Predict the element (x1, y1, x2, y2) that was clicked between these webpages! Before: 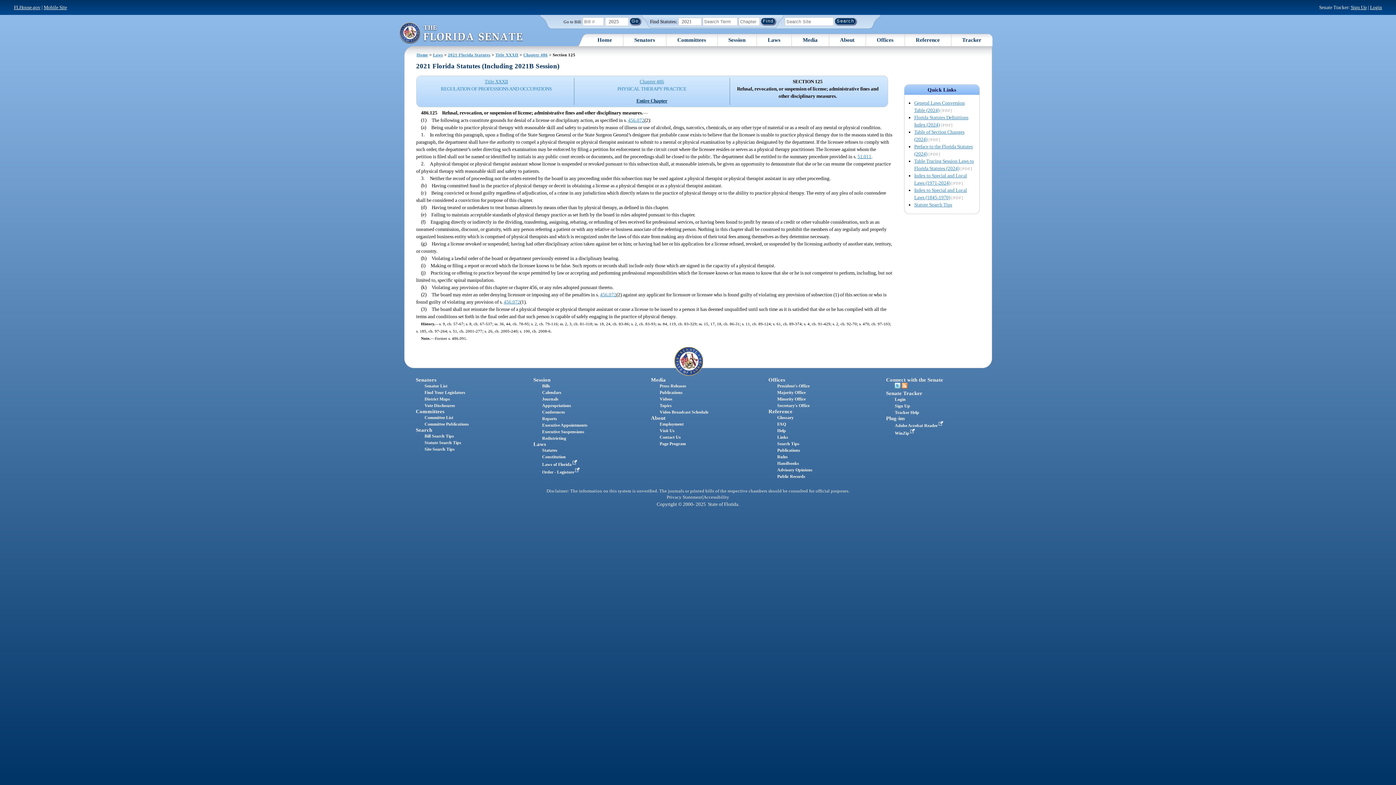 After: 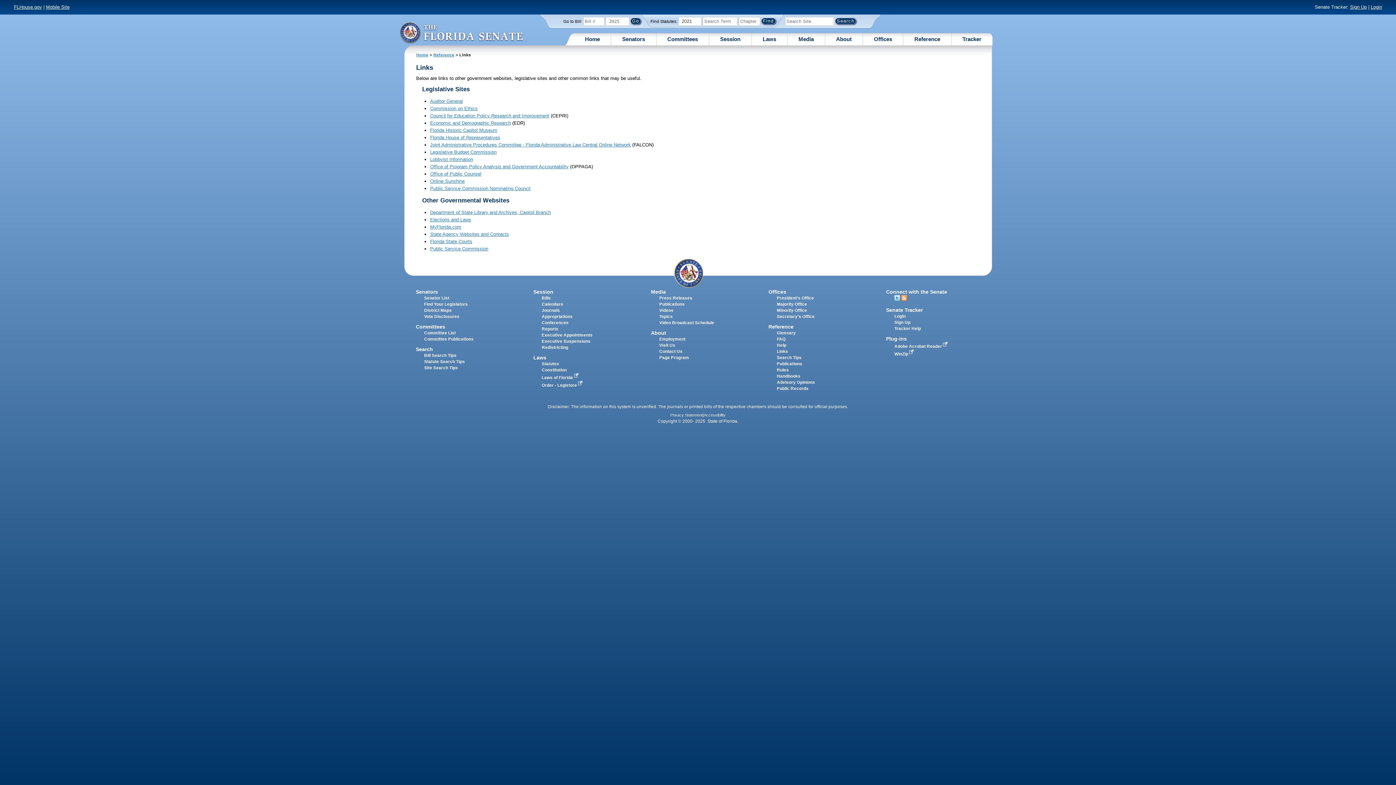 Action: label: Links bbox: (777, 434, 788, 439)